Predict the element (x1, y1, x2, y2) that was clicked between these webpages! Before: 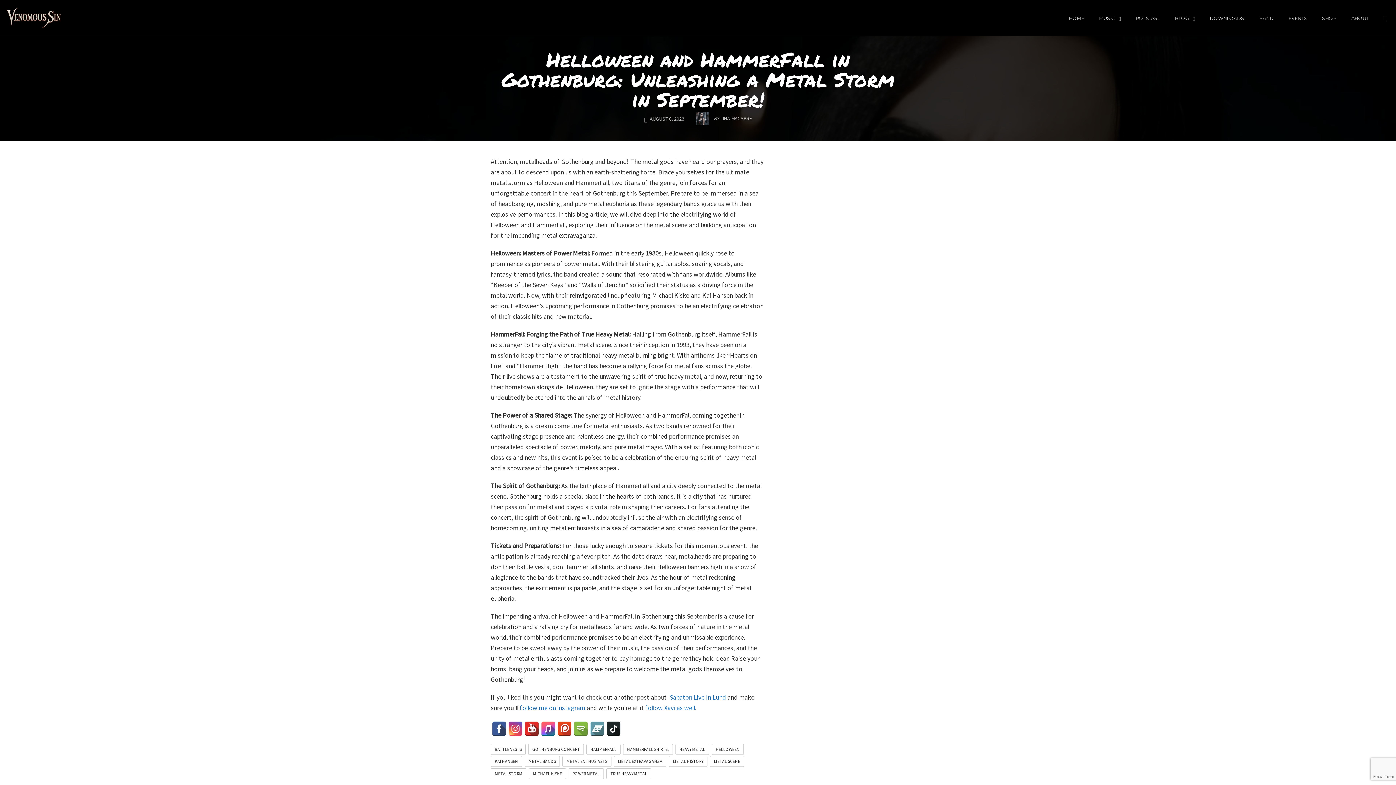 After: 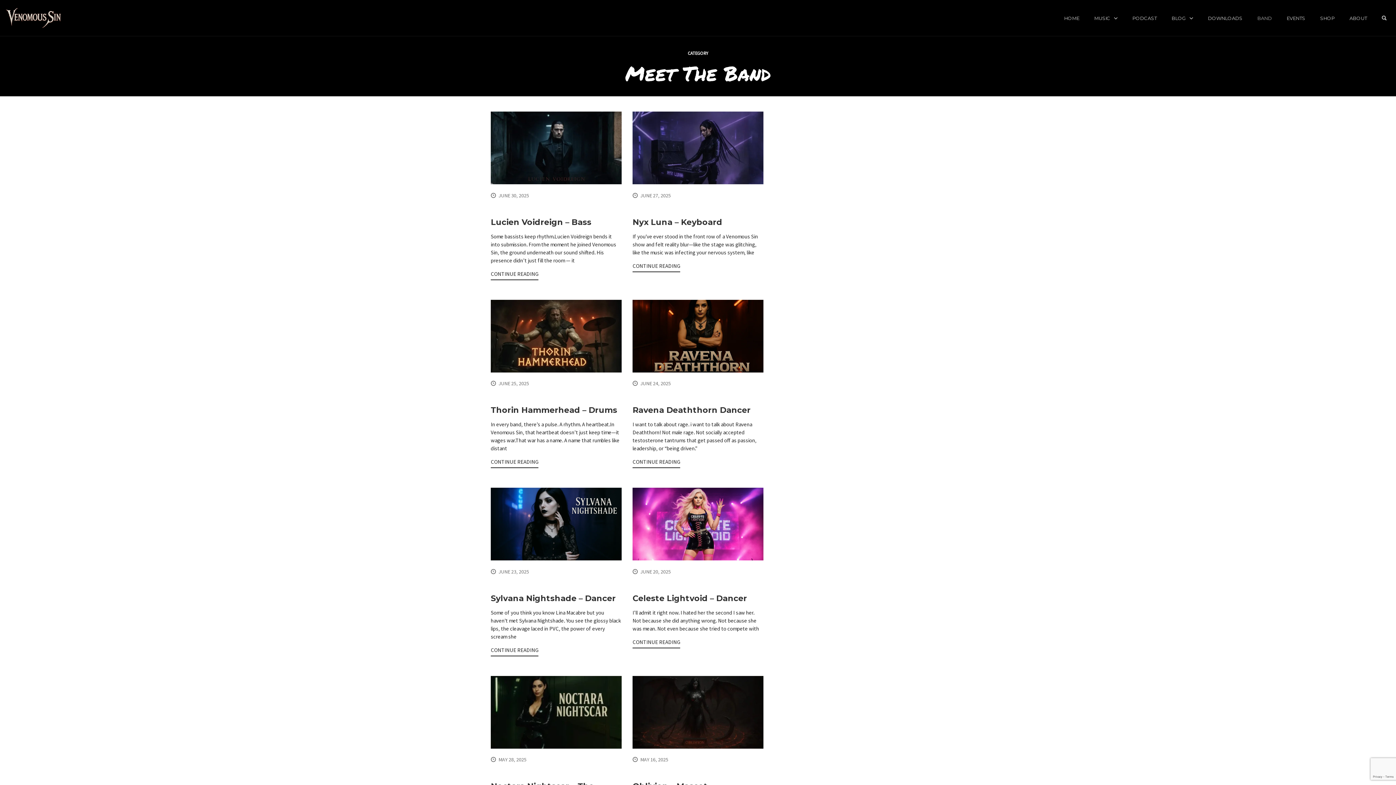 Action: label: BAND bbox: (1255, 13, 1278, 23)